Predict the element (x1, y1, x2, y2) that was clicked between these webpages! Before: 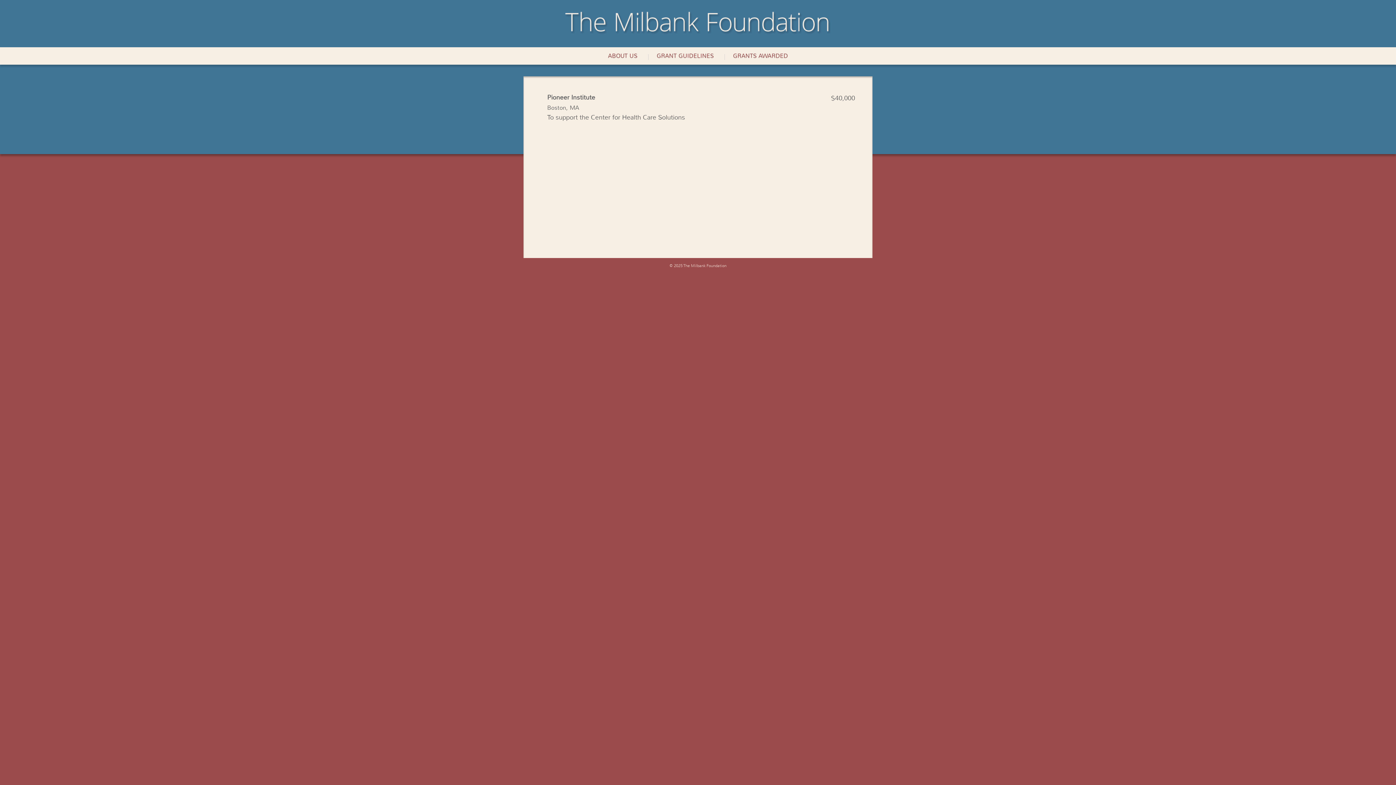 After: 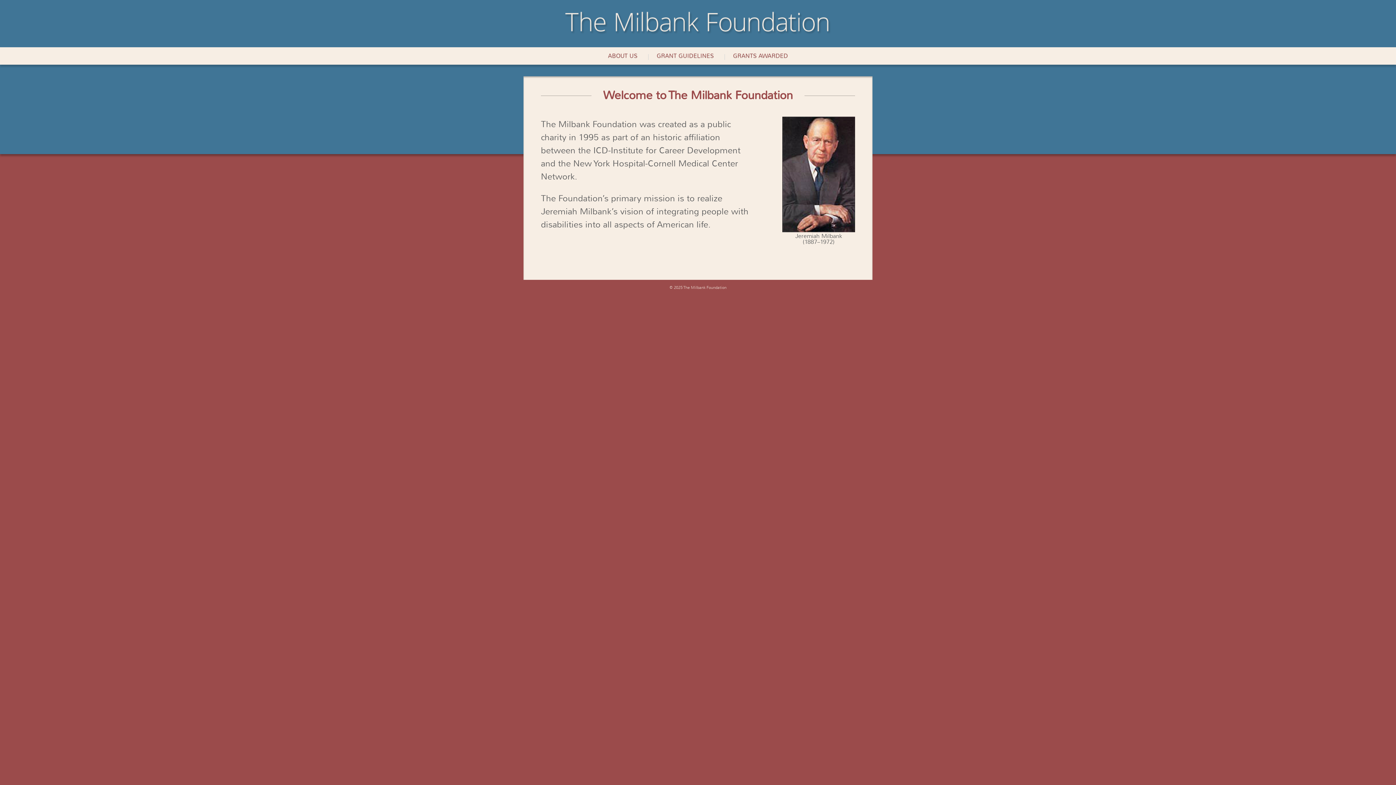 Action: bbox: (565, 28, 831, 36)